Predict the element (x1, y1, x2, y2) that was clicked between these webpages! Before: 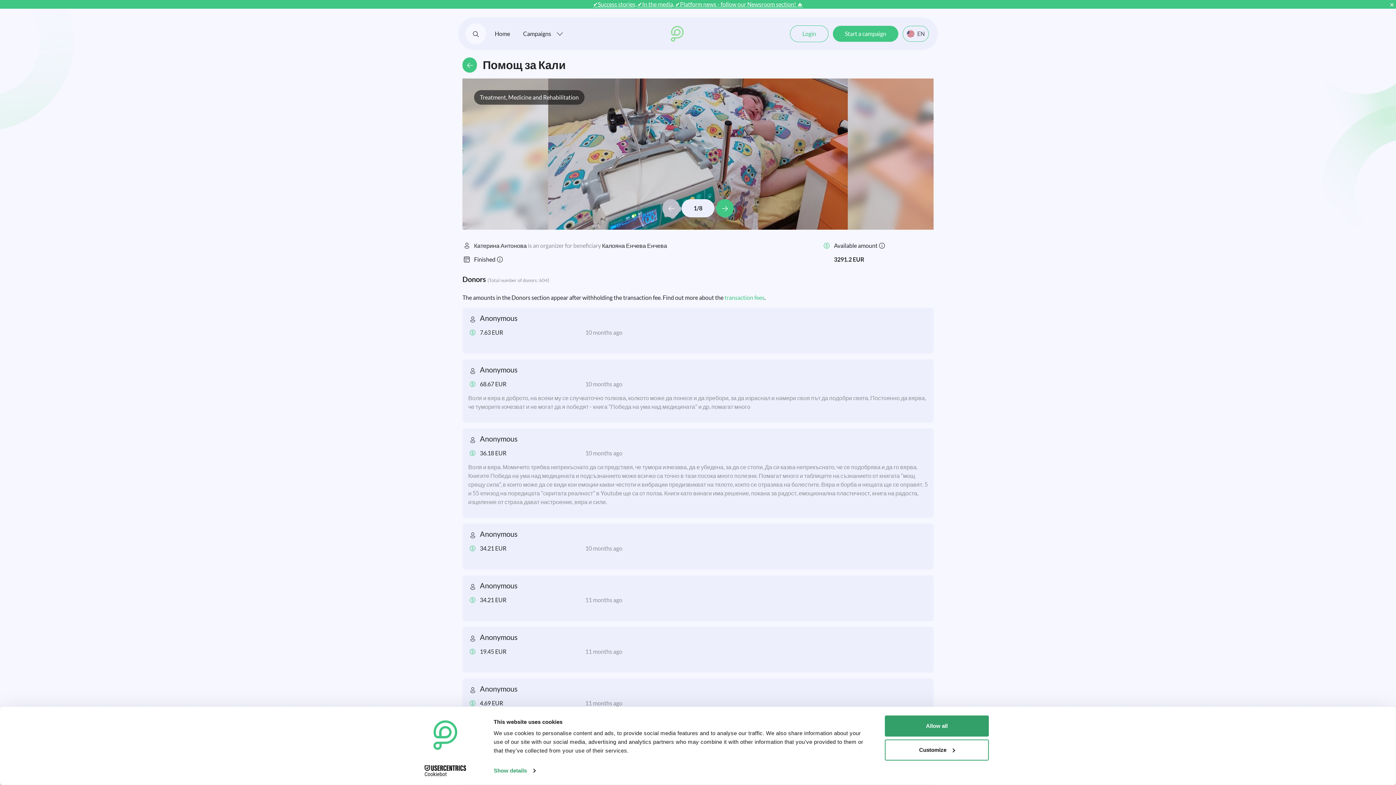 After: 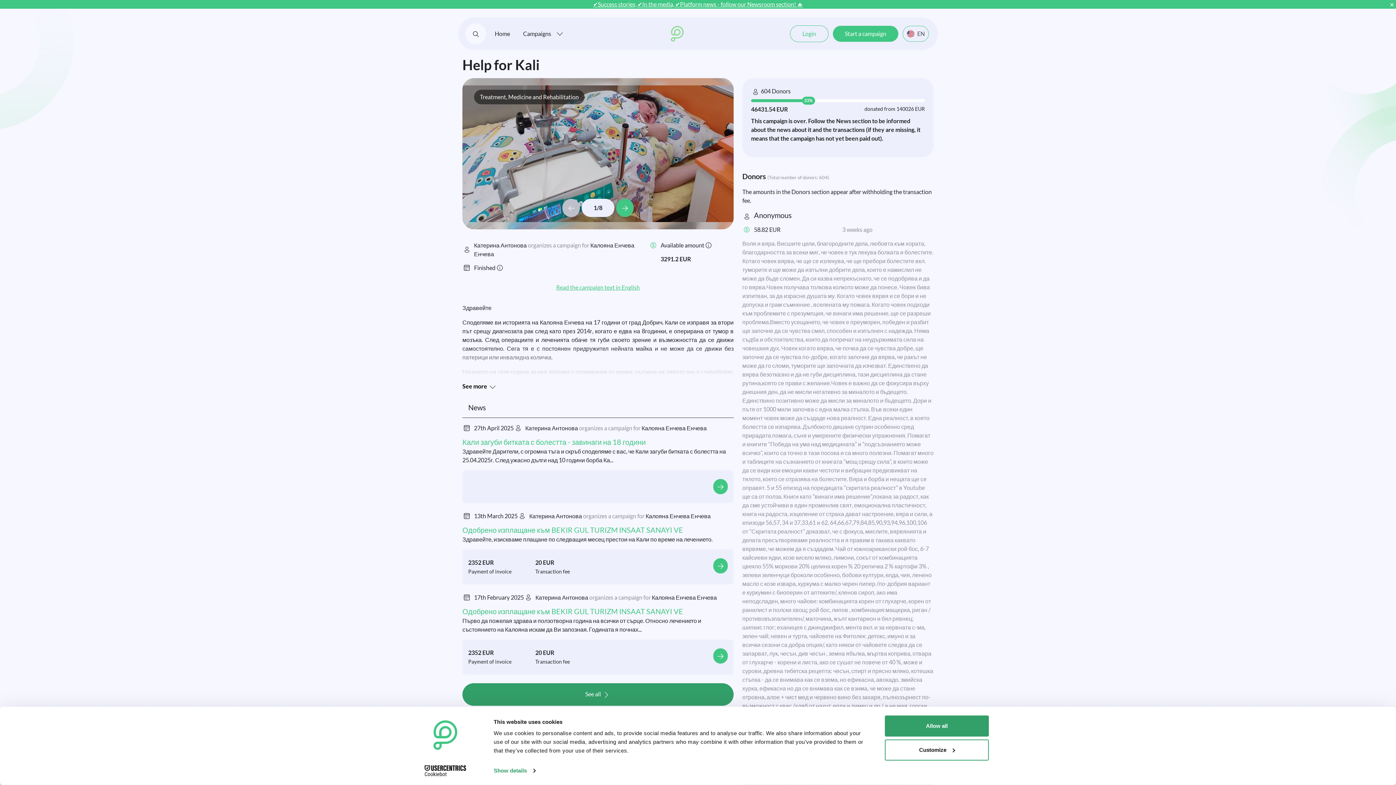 Action: bbox: (462, 57, 477, 72)